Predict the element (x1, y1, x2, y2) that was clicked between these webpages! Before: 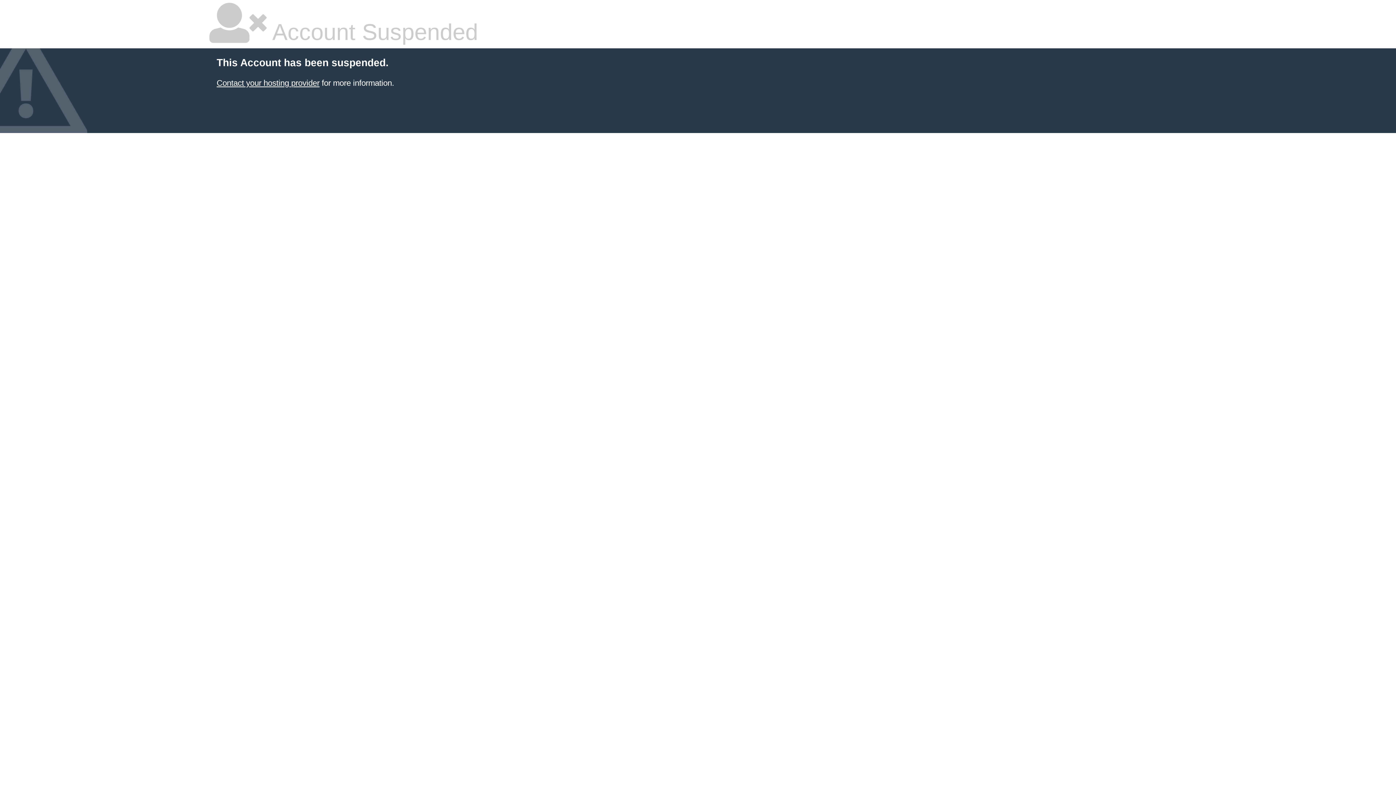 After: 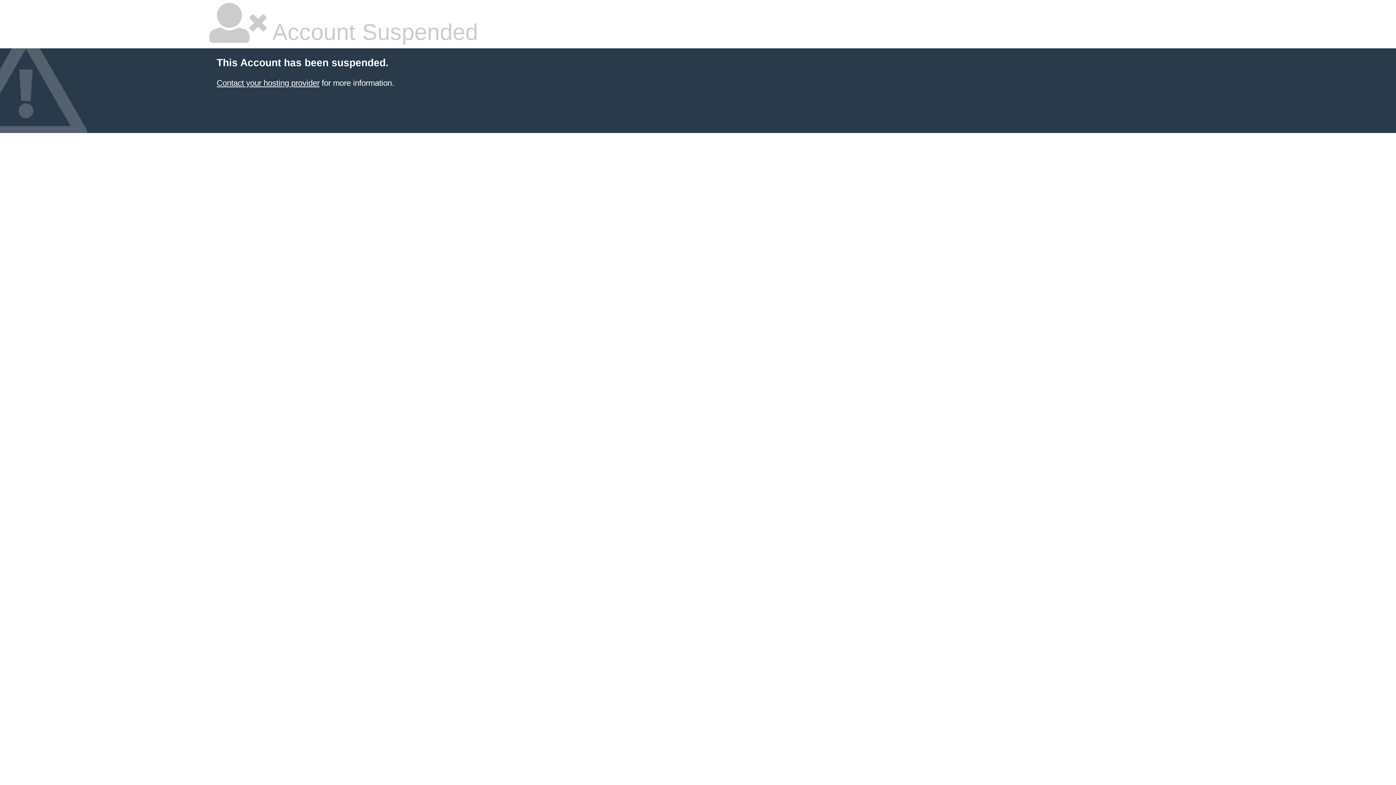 Action: label: Contact your hosting provider bbox: (216, 78, 319, 87)